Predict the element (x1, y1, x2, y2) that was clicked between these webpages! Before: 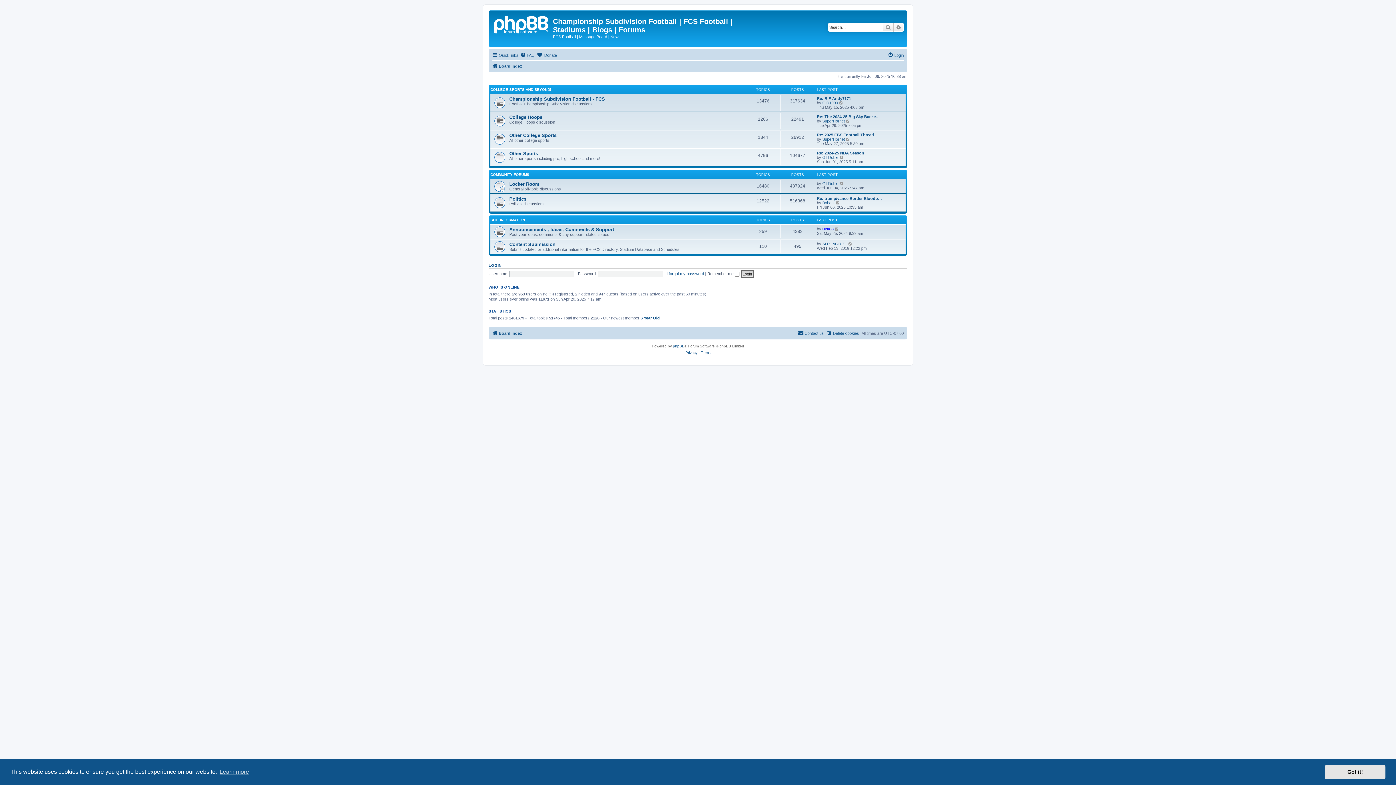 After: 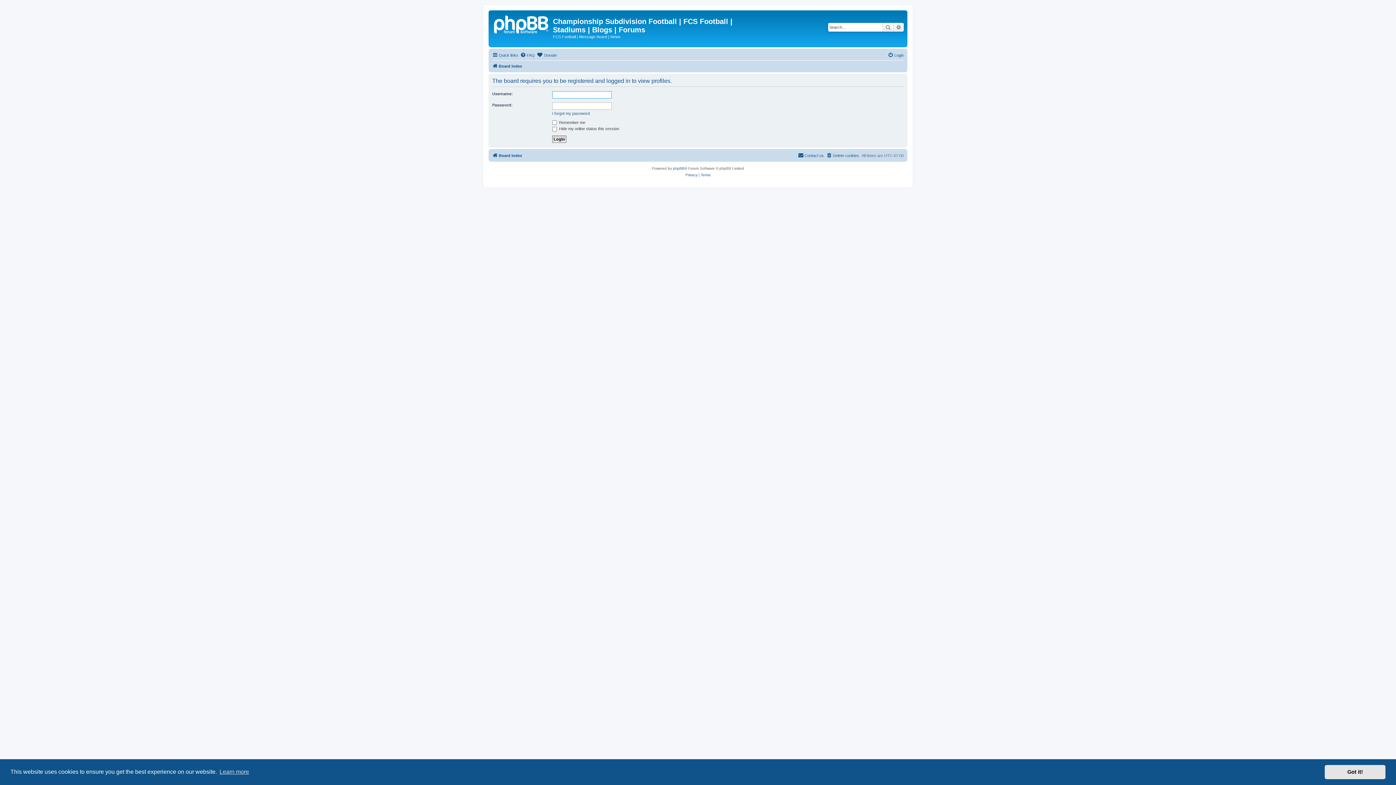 Action: label: SuperHornet bbox: (822, 137, 845, 141)